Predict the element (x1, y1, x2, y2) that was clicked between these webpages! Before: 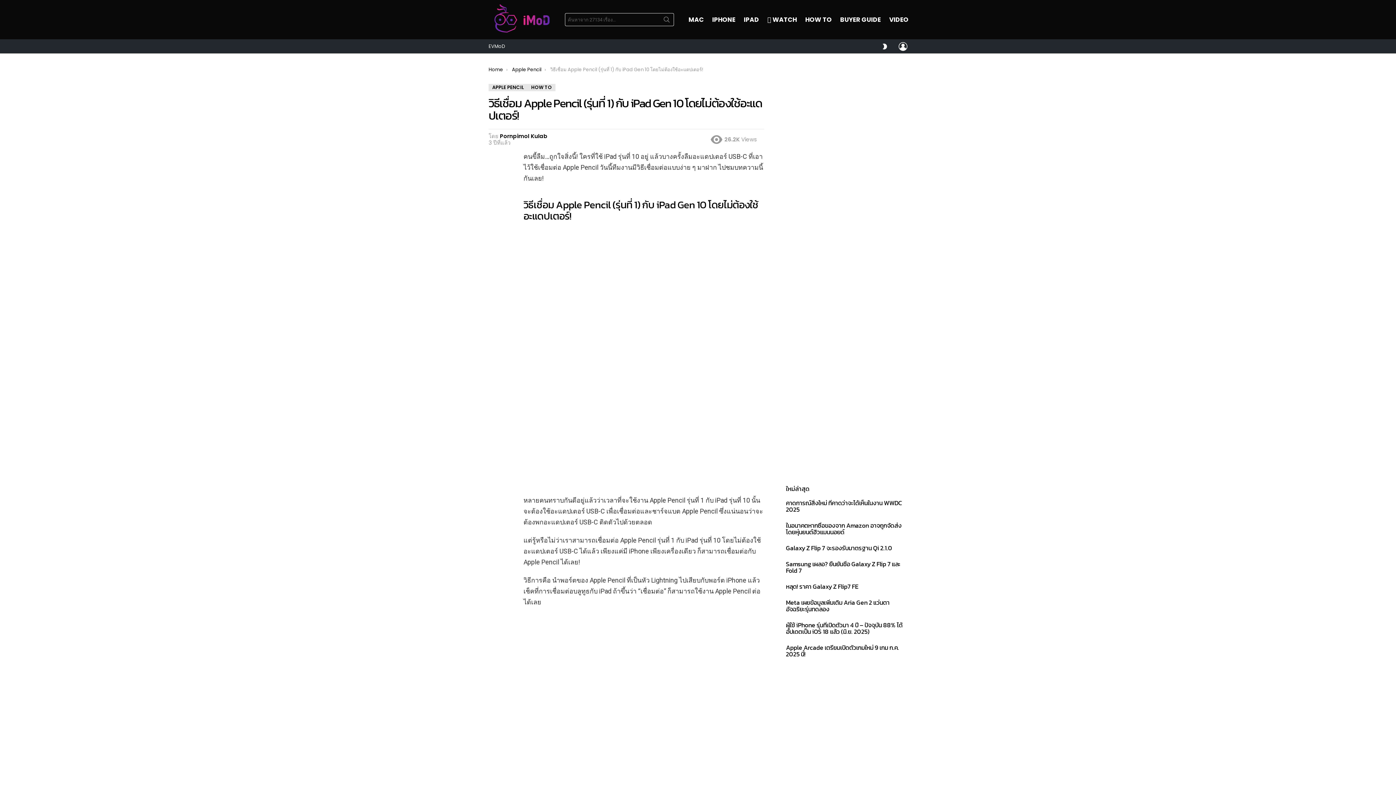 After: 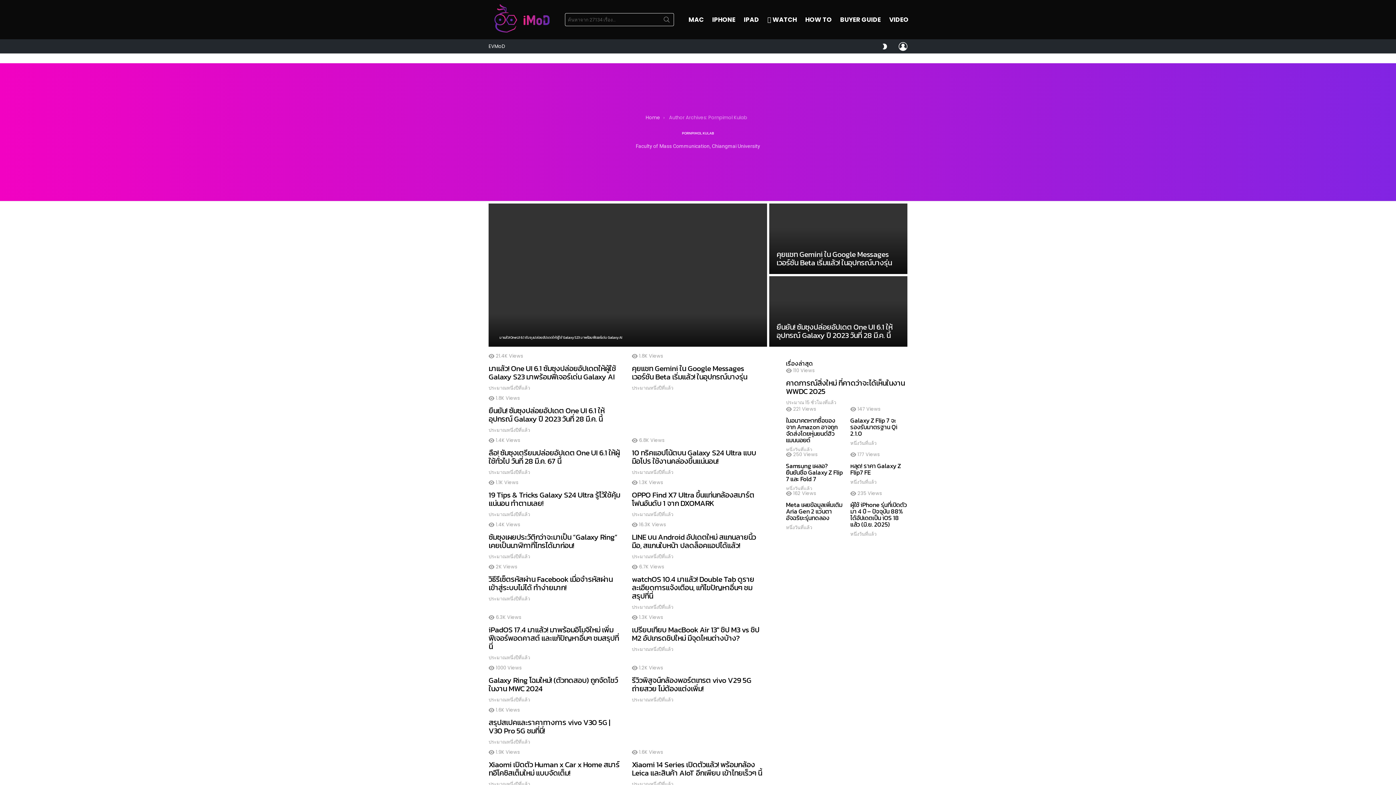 Action: bbox: (500, 132, 547, 140) label: Pornpimol Kulab